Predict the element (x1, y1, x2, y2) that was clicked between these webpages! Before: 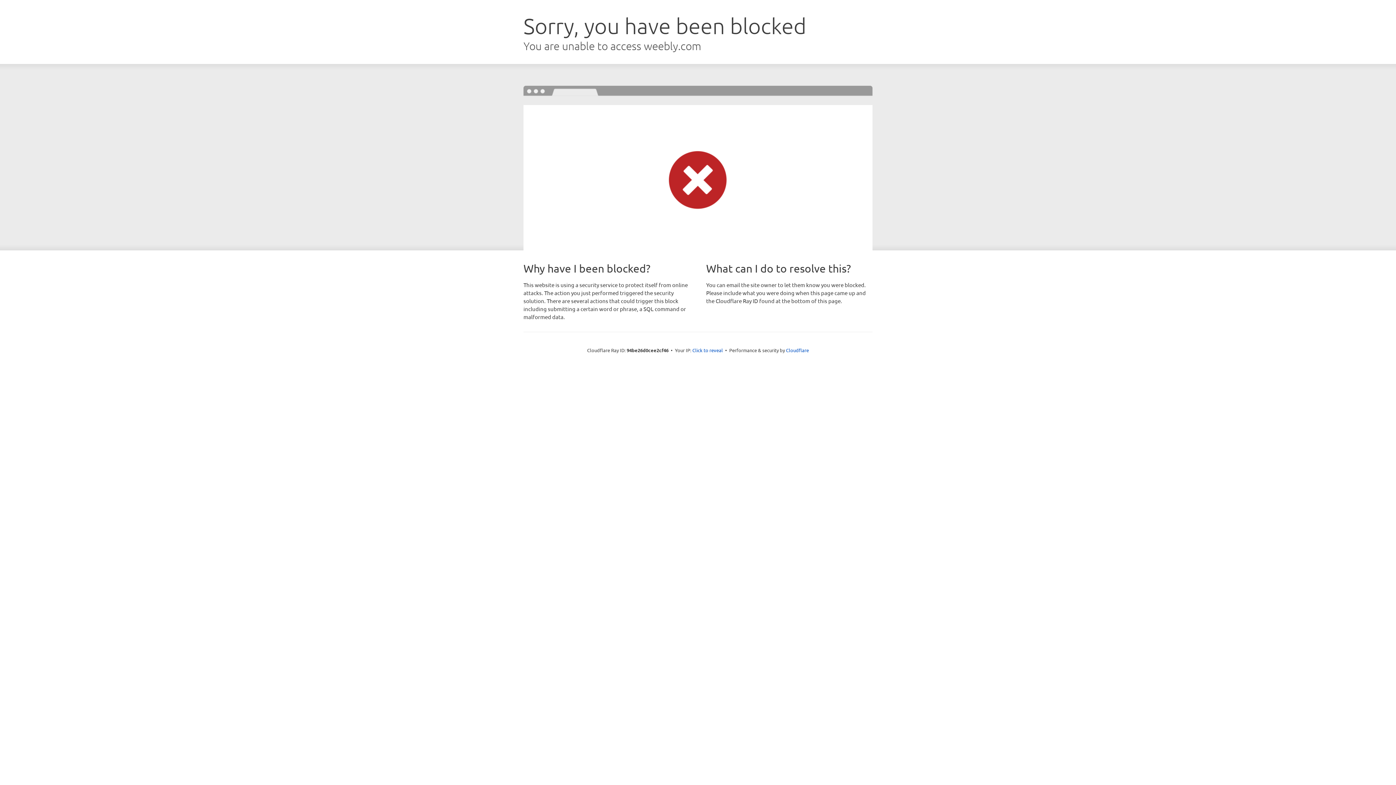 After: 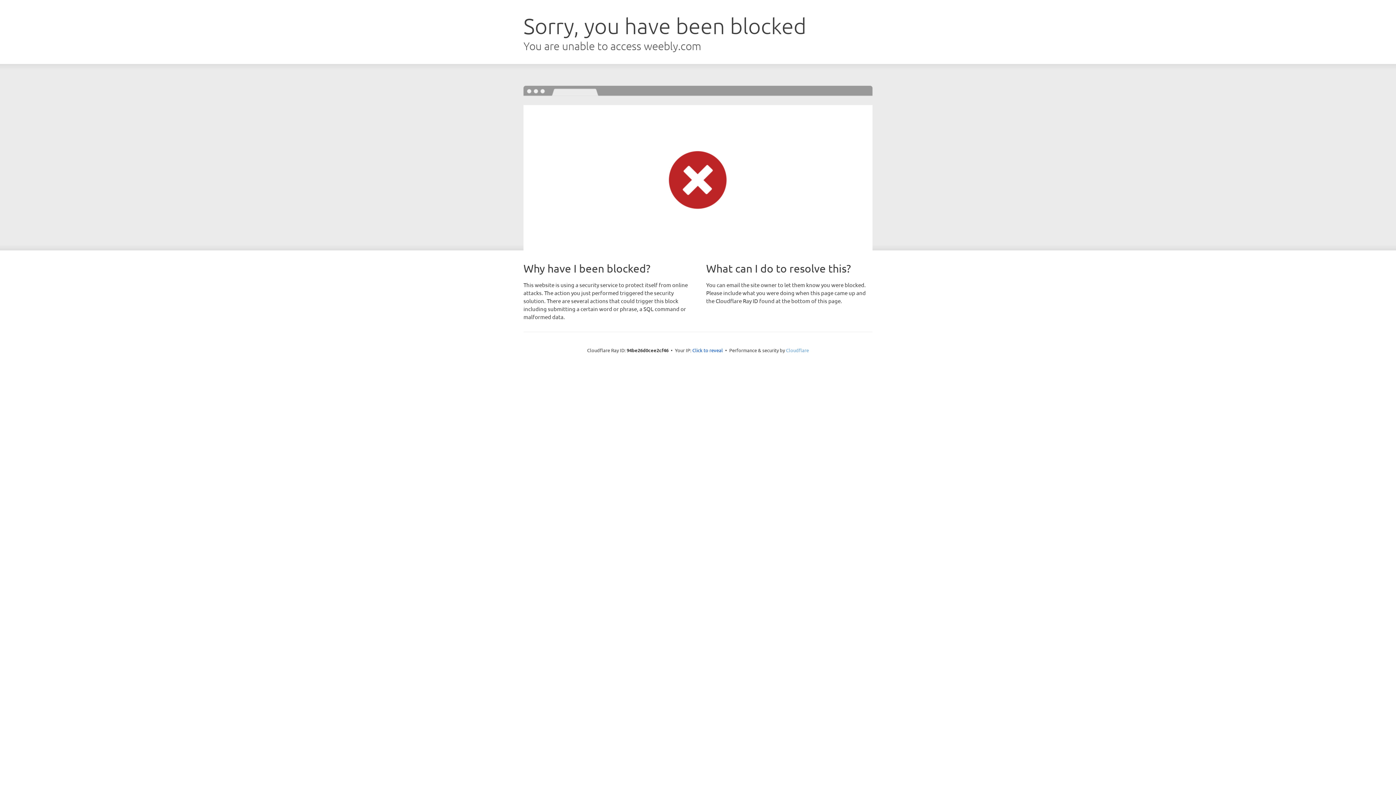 Action: label: Cloudflare bbox: (786, 347, 809, 353)